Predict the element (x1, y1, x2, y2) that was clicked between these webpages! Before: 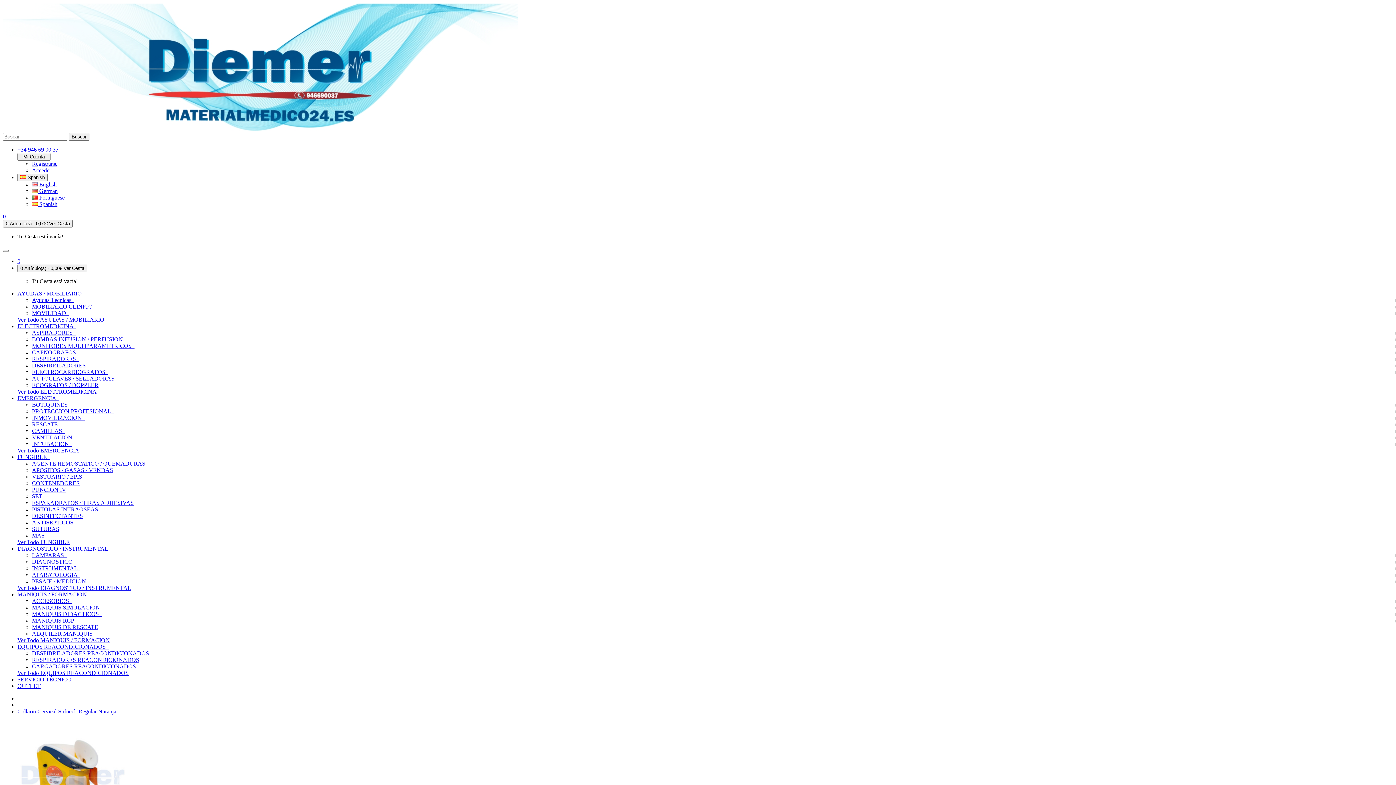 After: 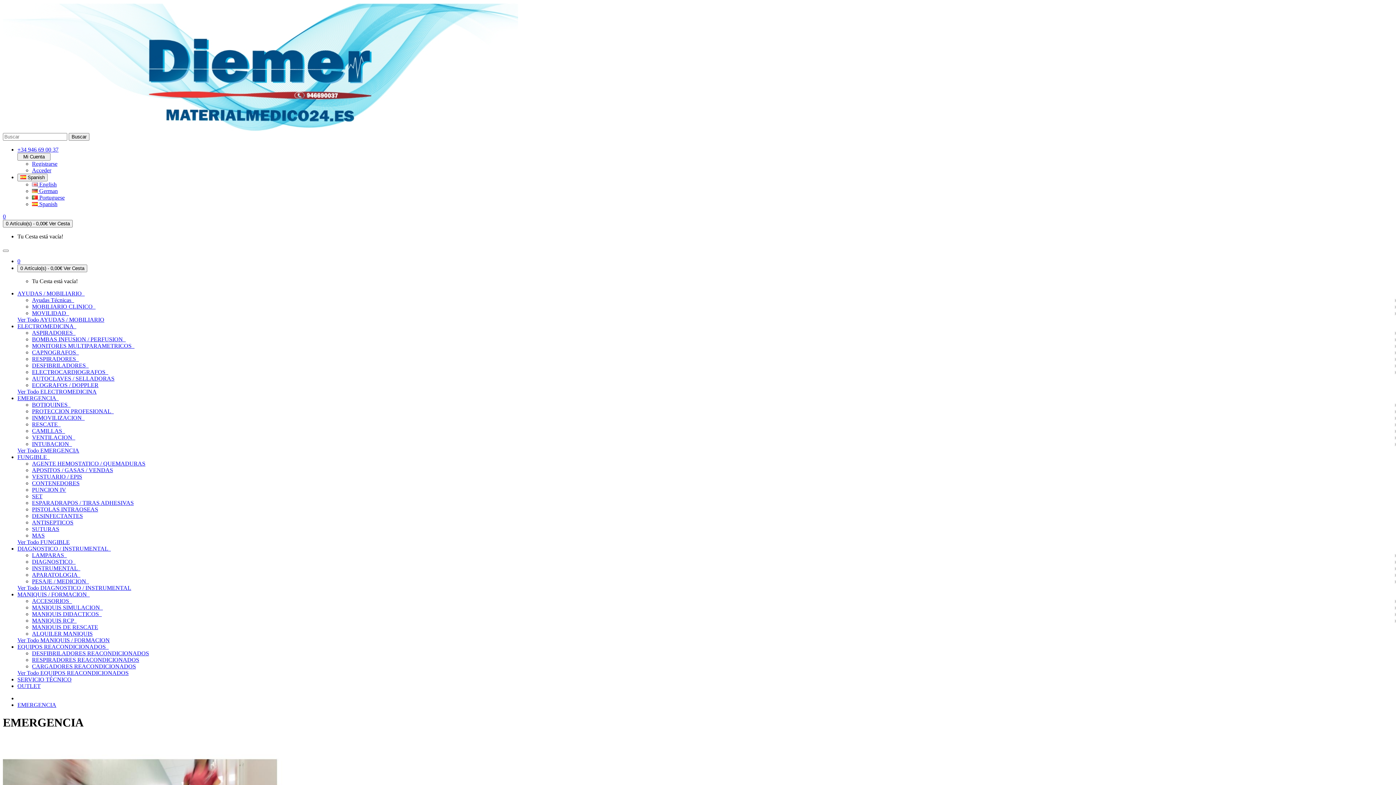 Action: bbox: (17, 447, 79, 453) label: Ver Todo EMERGENCIA